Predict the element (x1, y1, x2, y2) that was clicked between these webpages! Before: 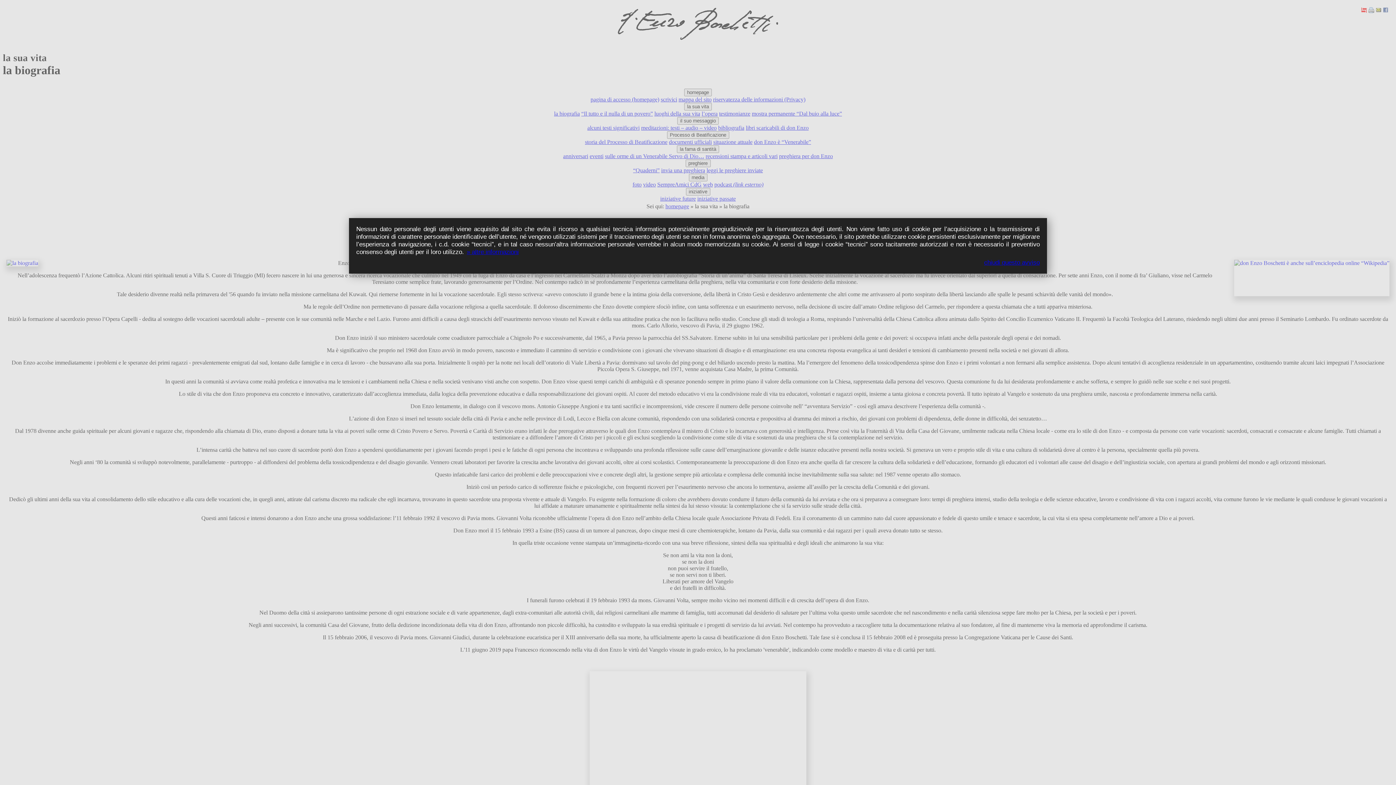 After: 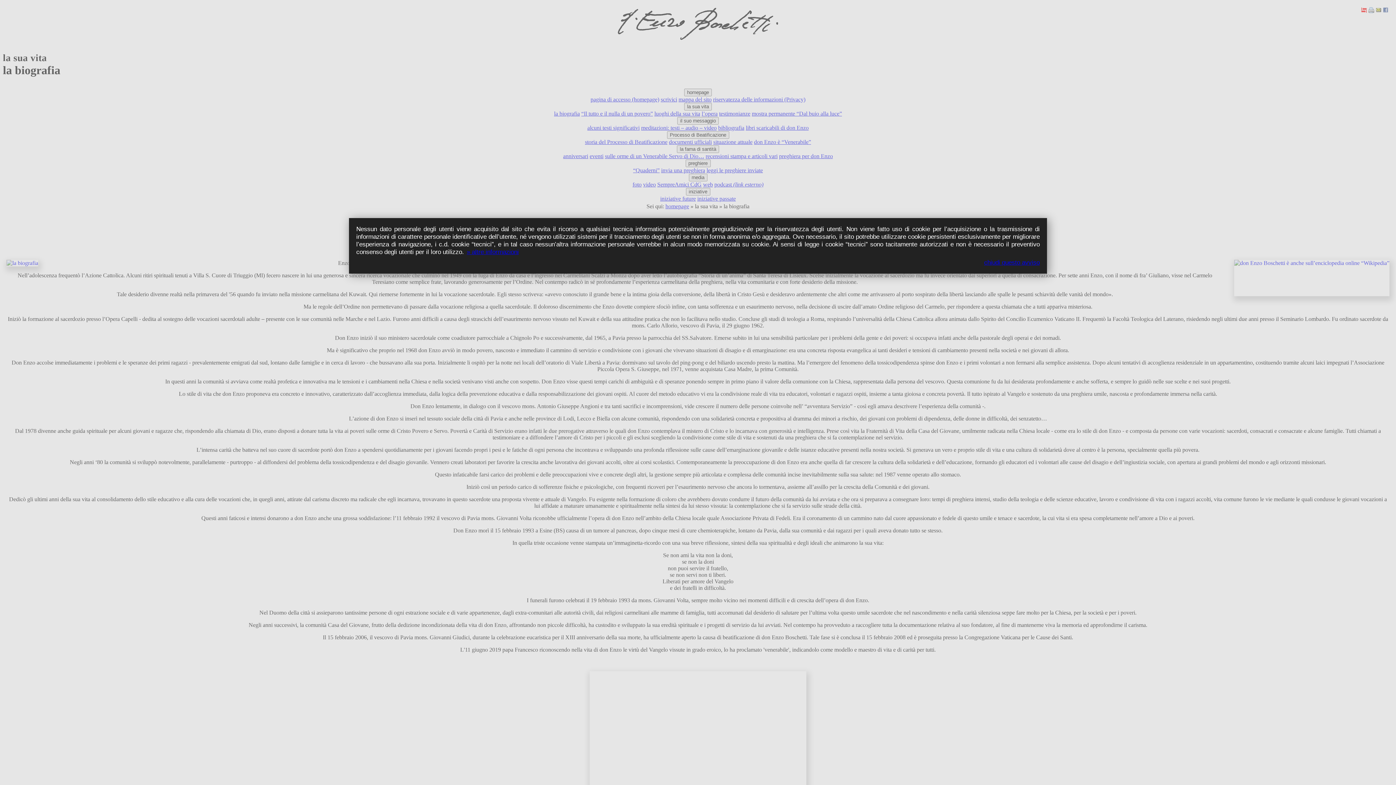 Action: label: » altre informazioni bbox: (466, 248, 518, 255)